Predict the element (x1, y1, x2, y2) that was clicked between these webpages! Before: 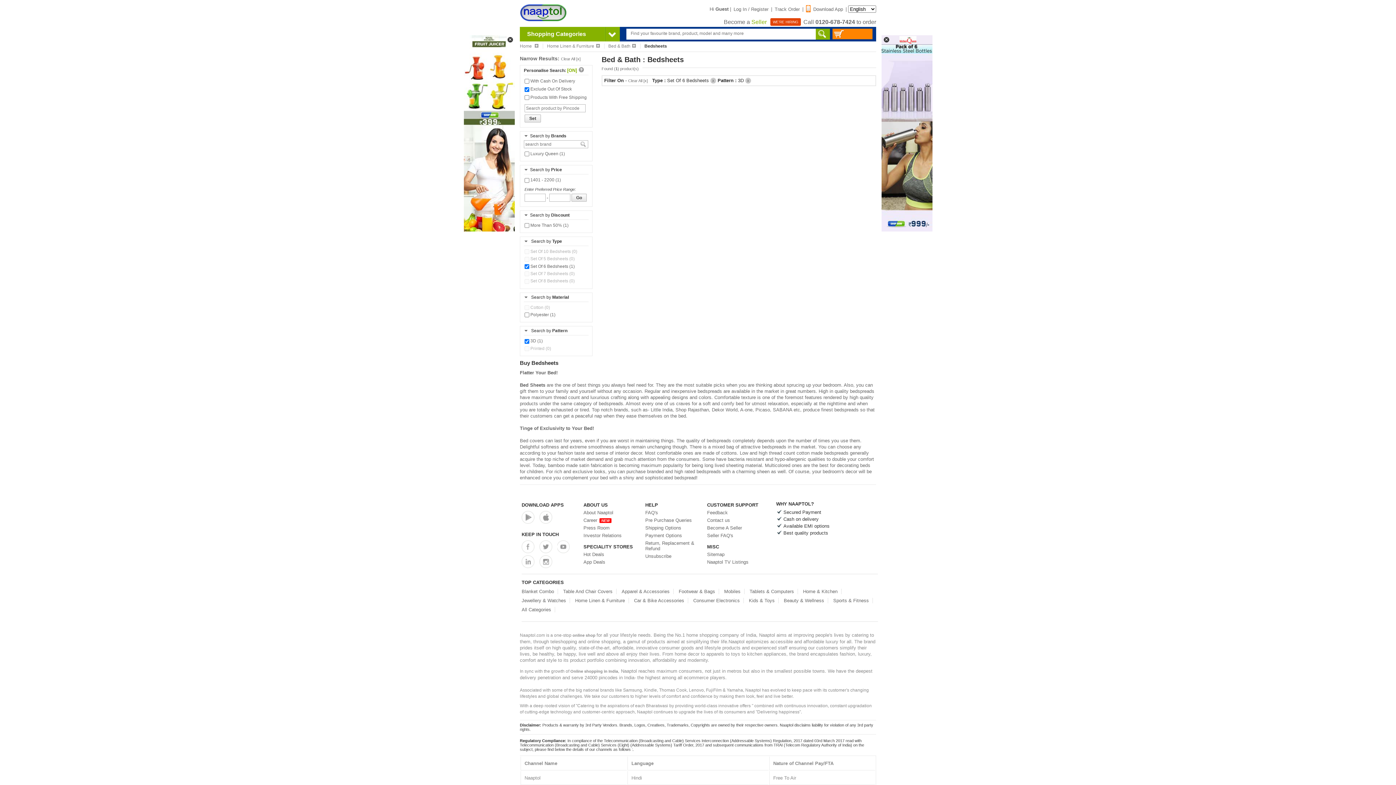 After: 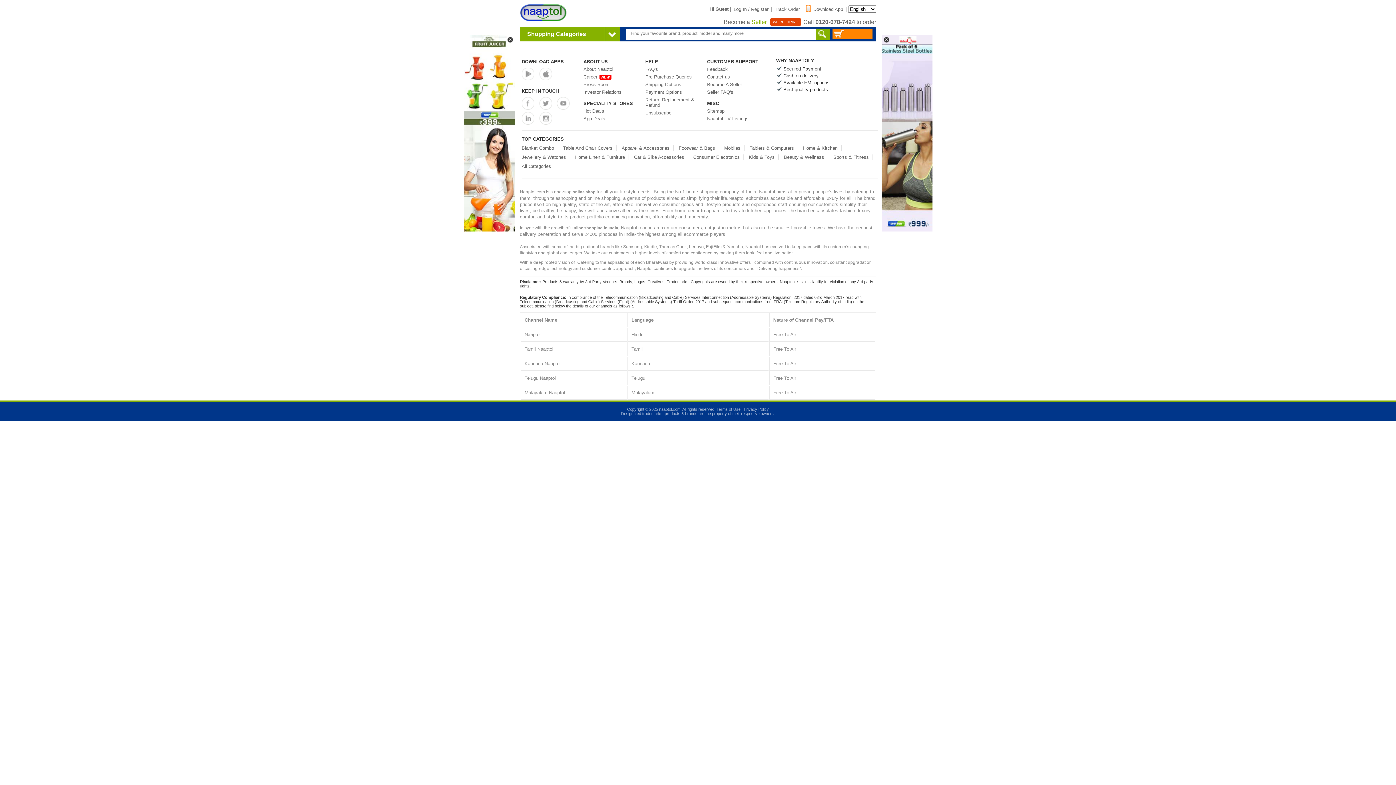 Action: bbox: (583, 559, 605, 565) label: App Deals